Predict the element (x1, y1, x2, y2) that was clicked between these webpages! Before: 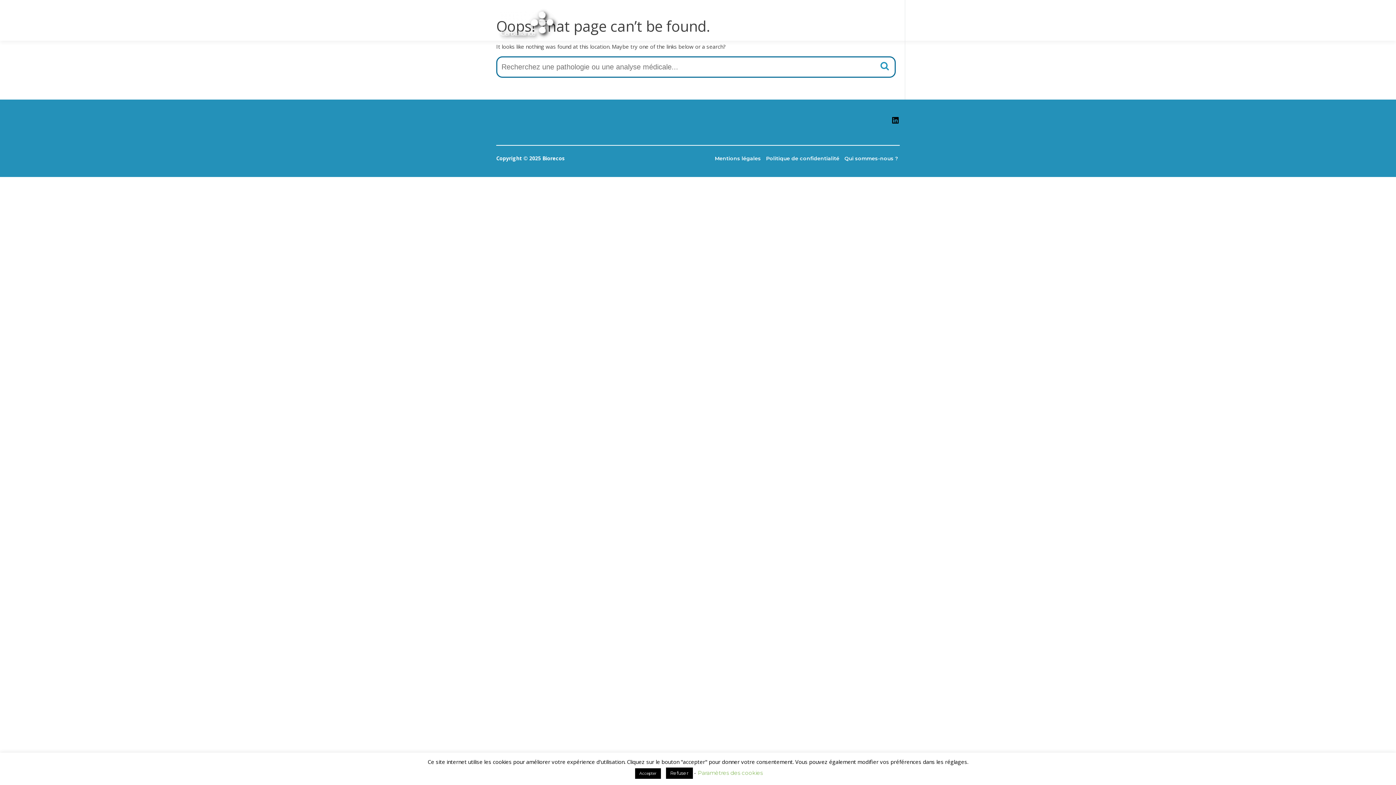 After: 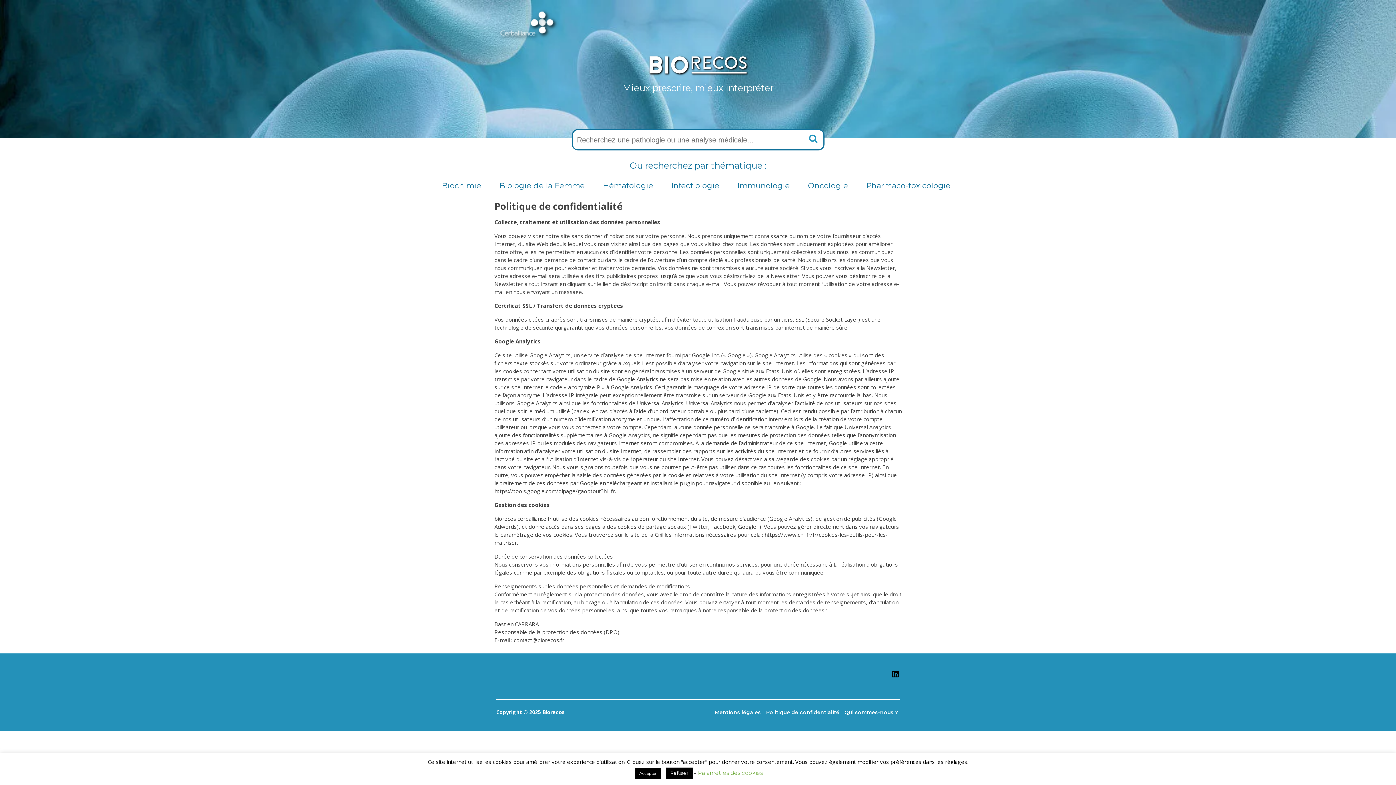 Action: bbox: (766, 155, 839, 161) label: Politique de confidentialité